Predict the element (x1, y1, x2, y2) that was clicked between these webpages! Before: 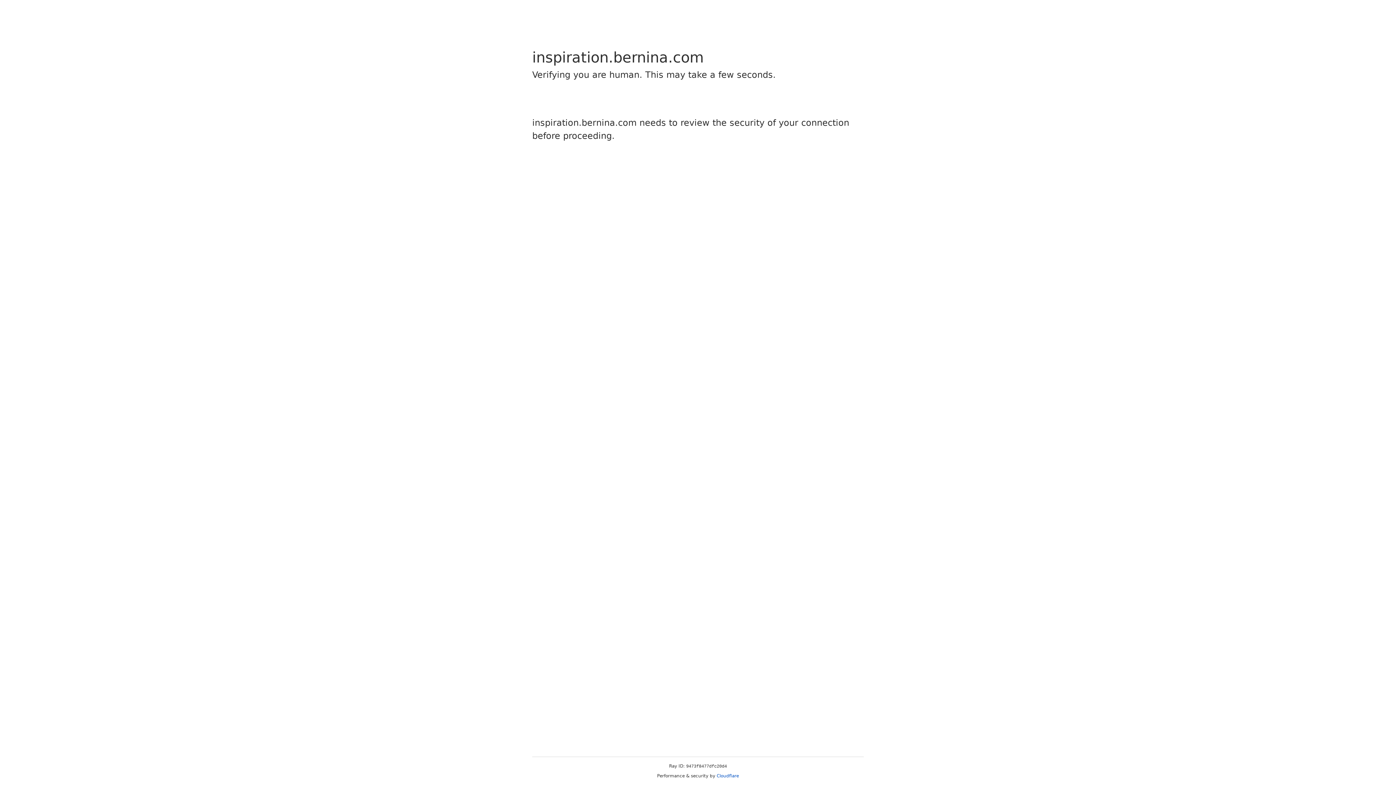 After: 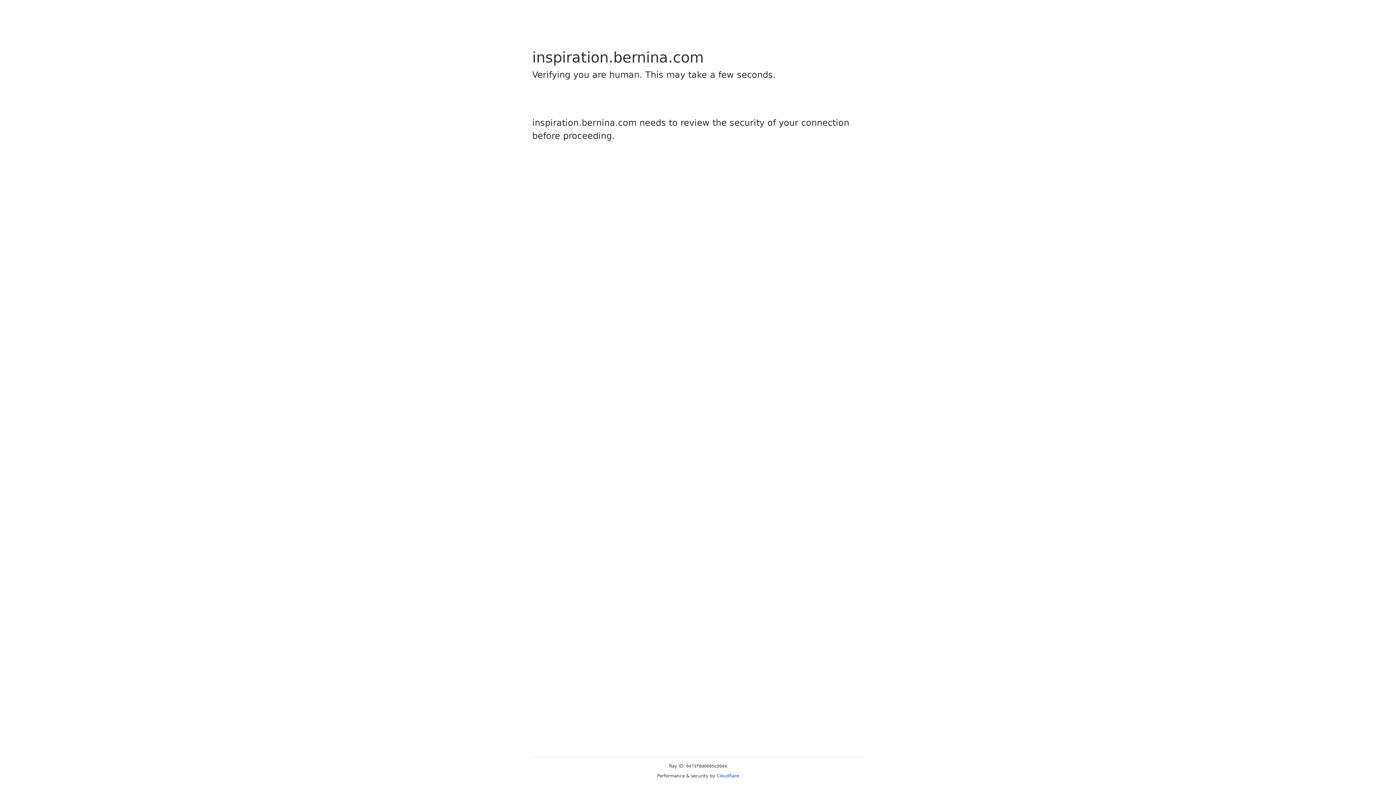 Action: label: Cloudflare bbox: (716, 773, 739, 778)